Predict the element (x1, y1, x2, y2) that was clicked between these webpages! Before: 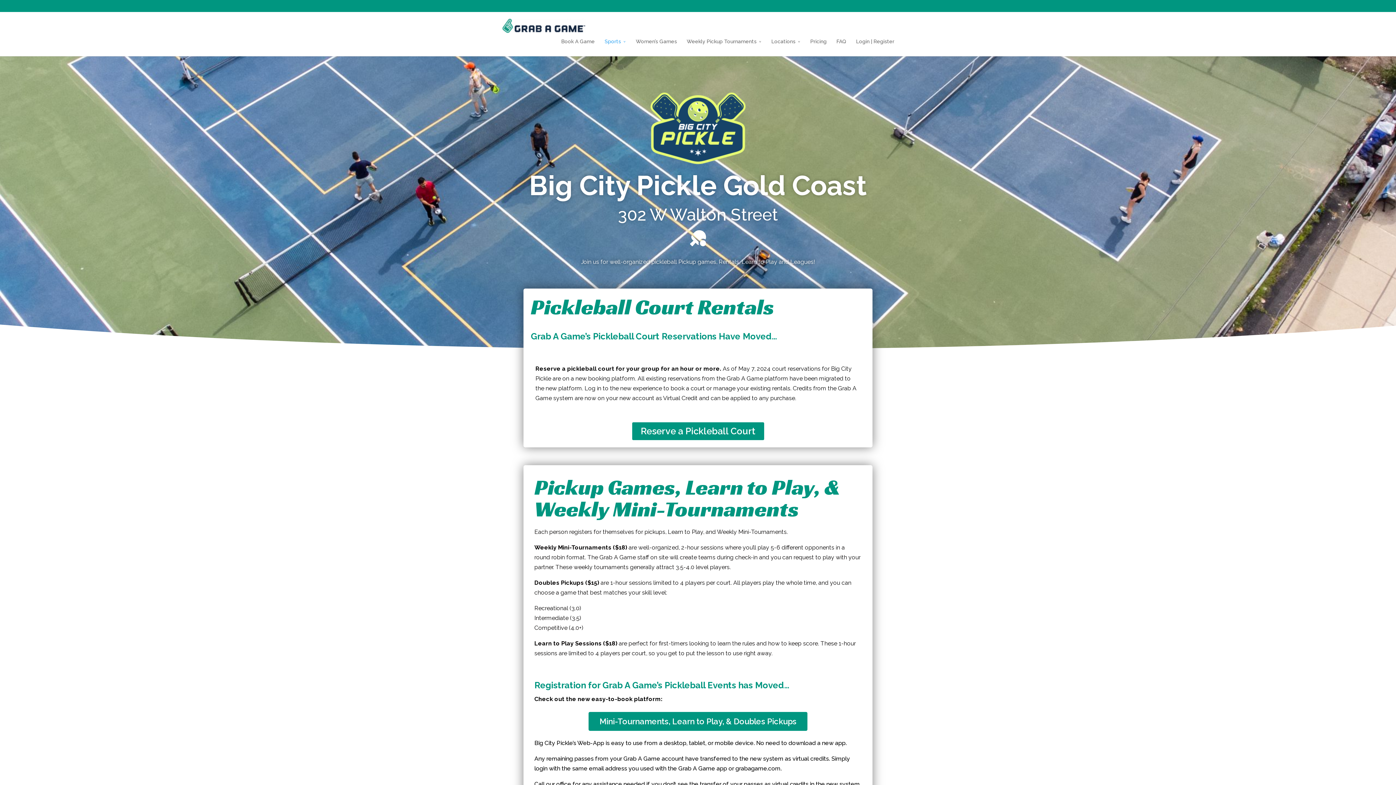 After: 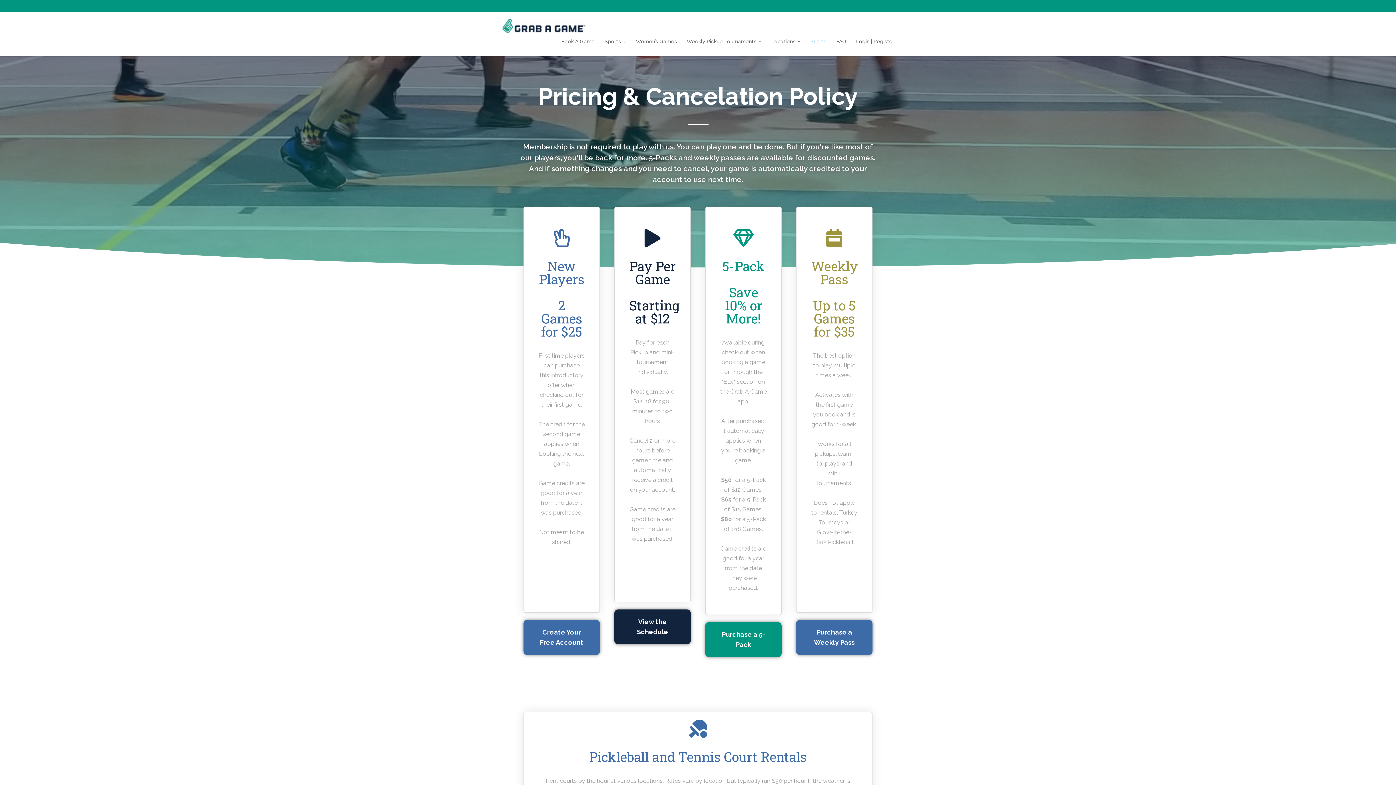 Action: bbox: (810, 37, 826, 56) label: Pricing